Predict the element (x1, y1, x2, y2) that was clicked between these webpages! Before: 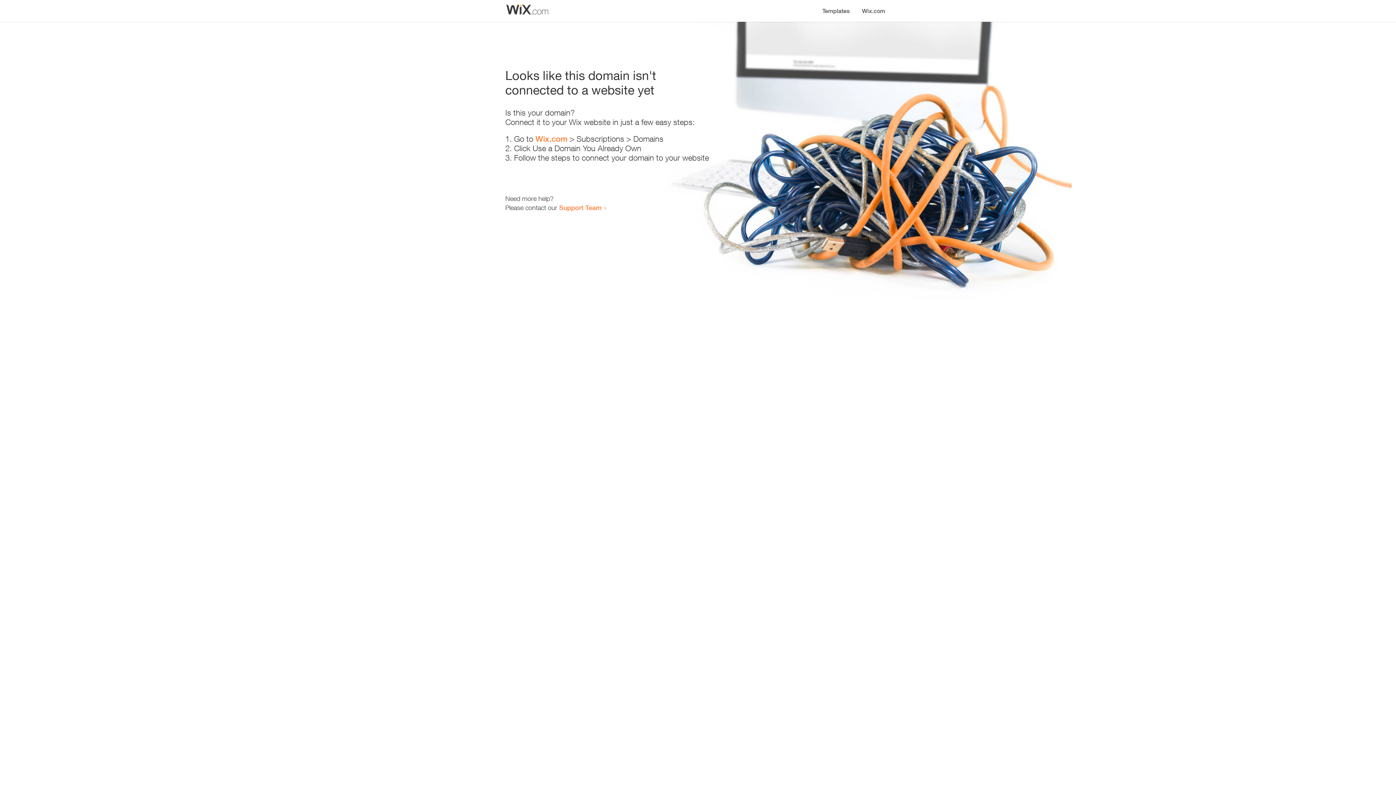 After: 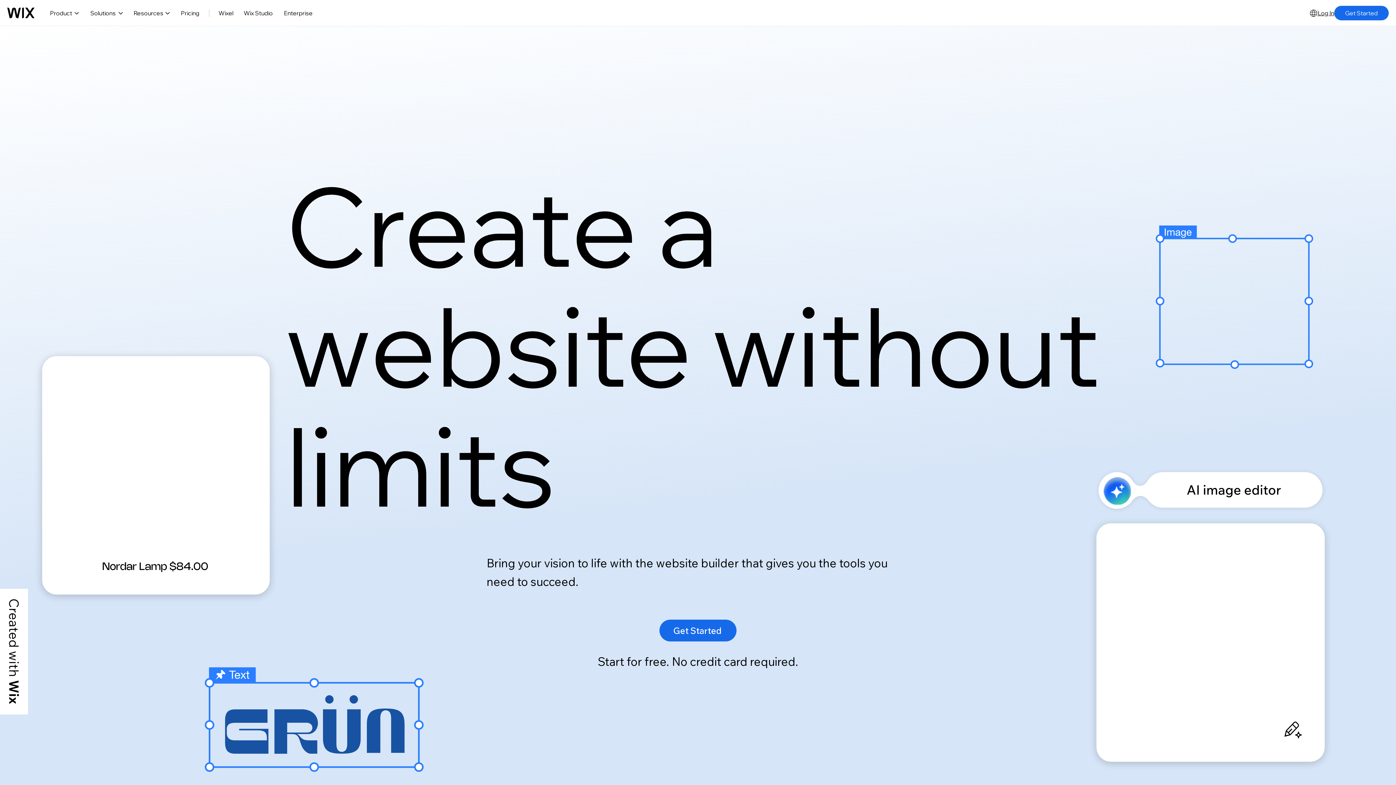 Action: label: Wix.com bbox: (856, 0, 890, 14)